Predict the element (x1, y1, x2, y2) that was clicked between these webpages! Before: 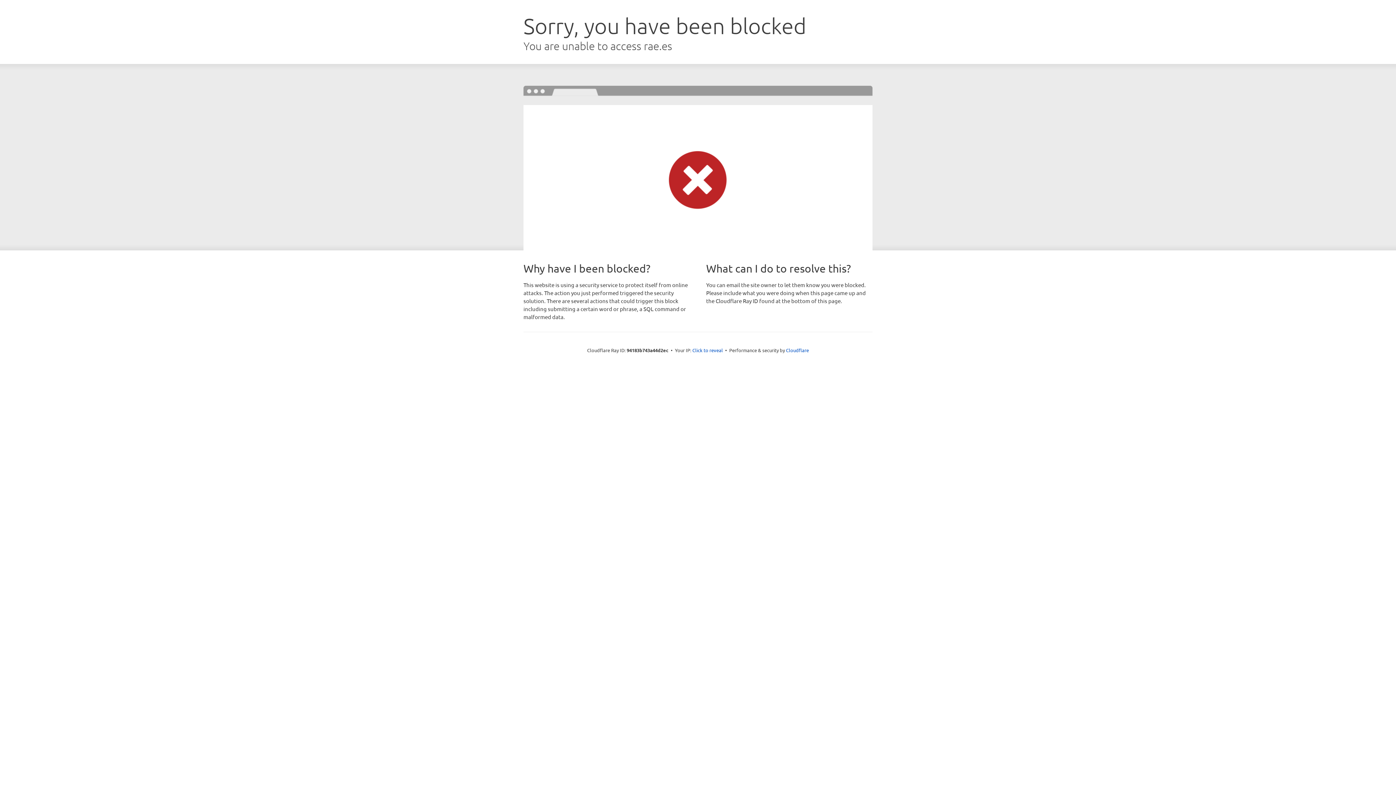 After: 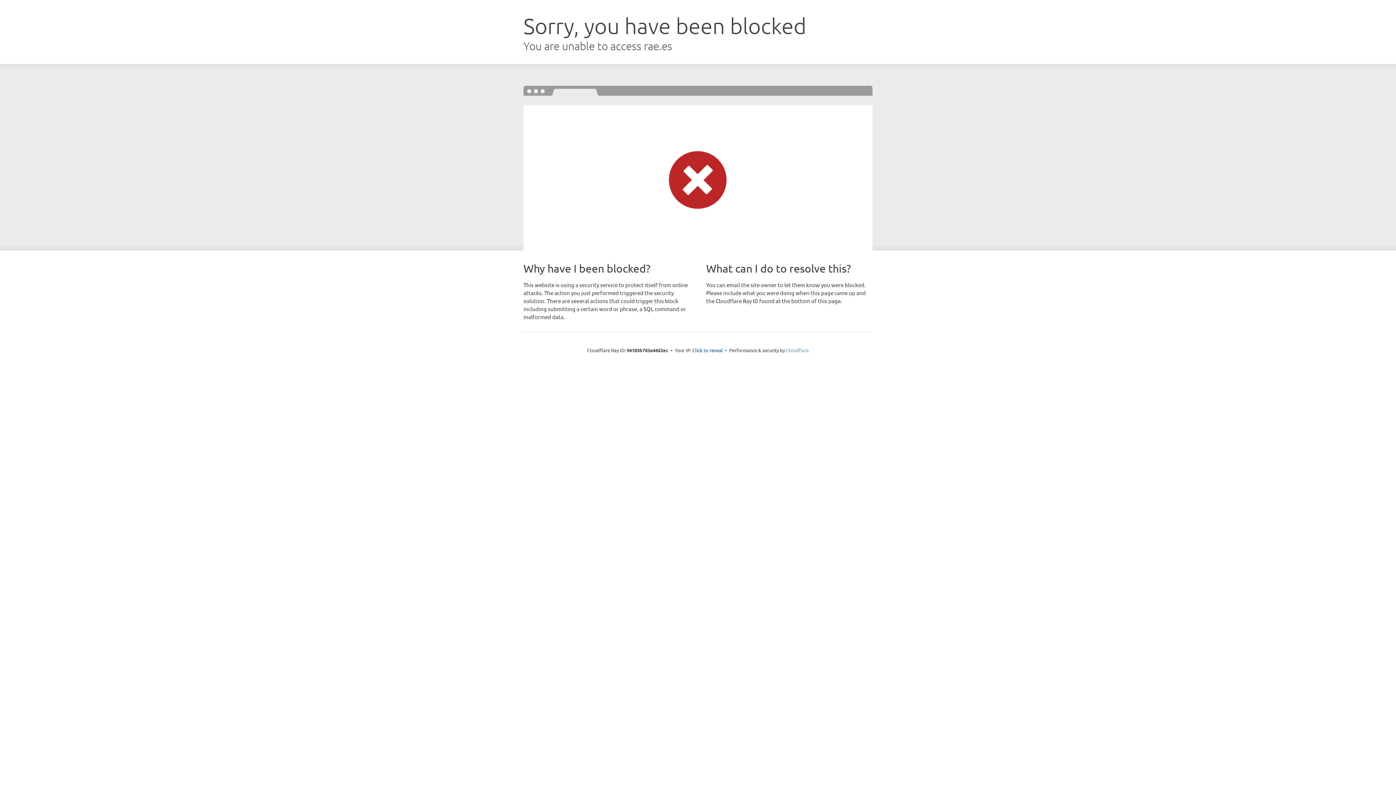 Action: bbox: (786, 347, 809, 353) label: Cloudflare